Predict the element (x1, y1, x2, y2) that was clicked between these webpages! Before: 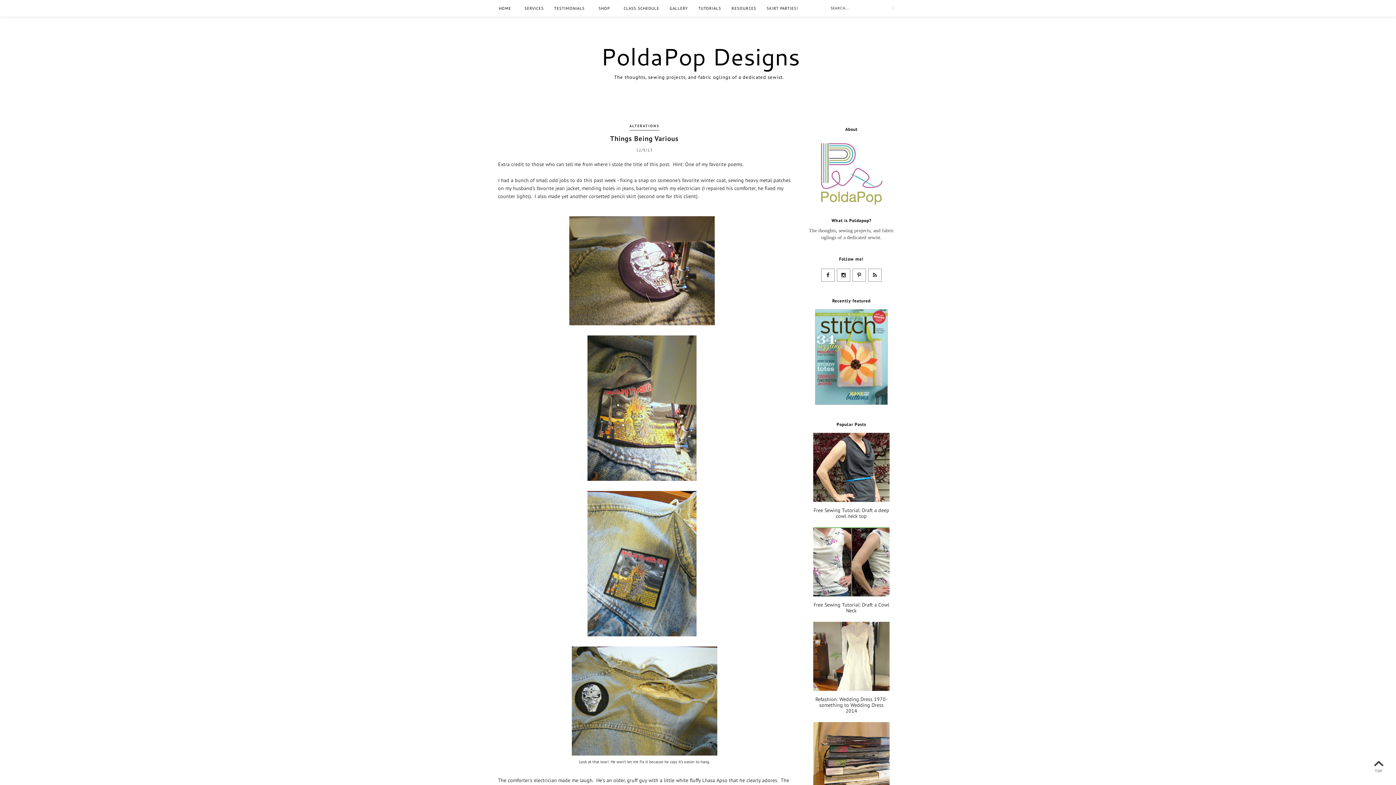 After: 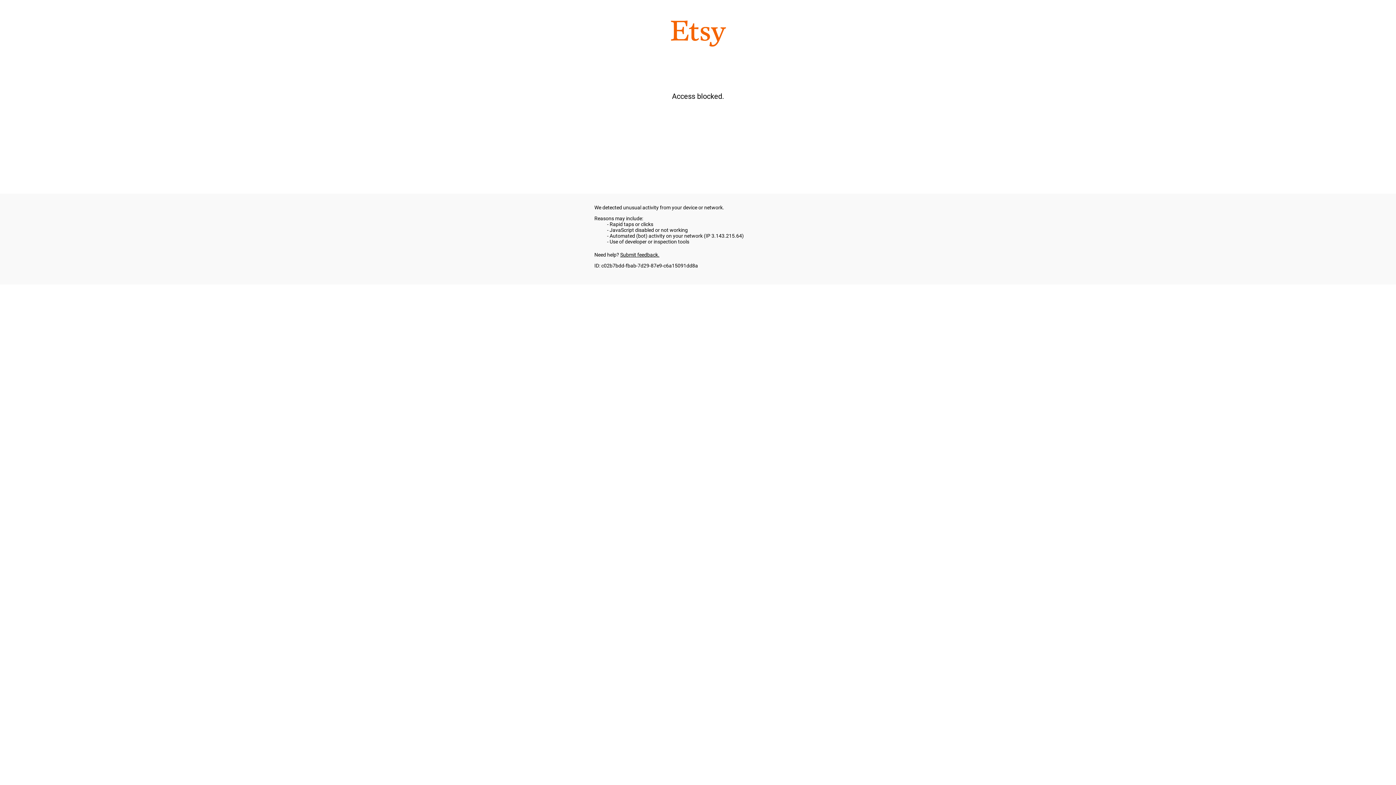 Action: label: SHOP bbox: (590, 0, 618, 16)